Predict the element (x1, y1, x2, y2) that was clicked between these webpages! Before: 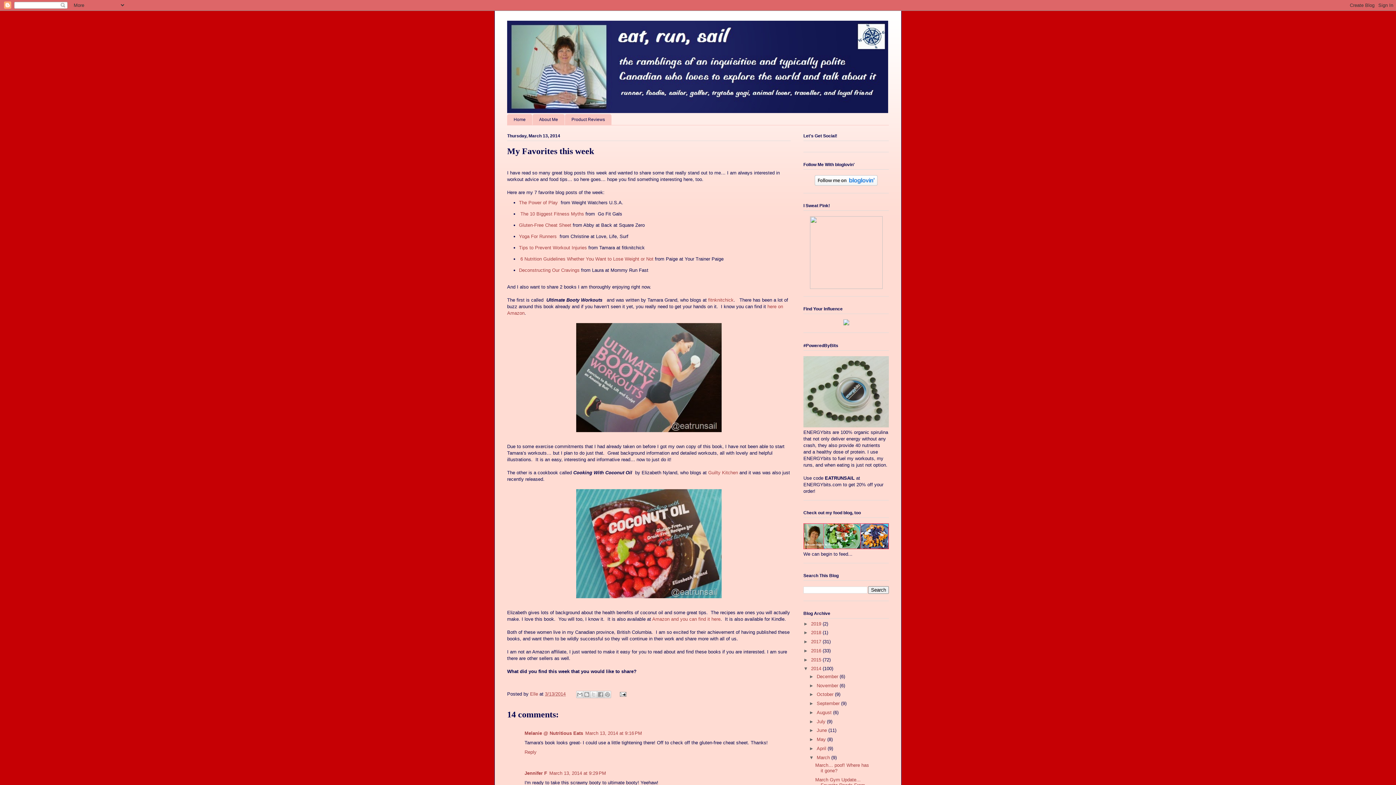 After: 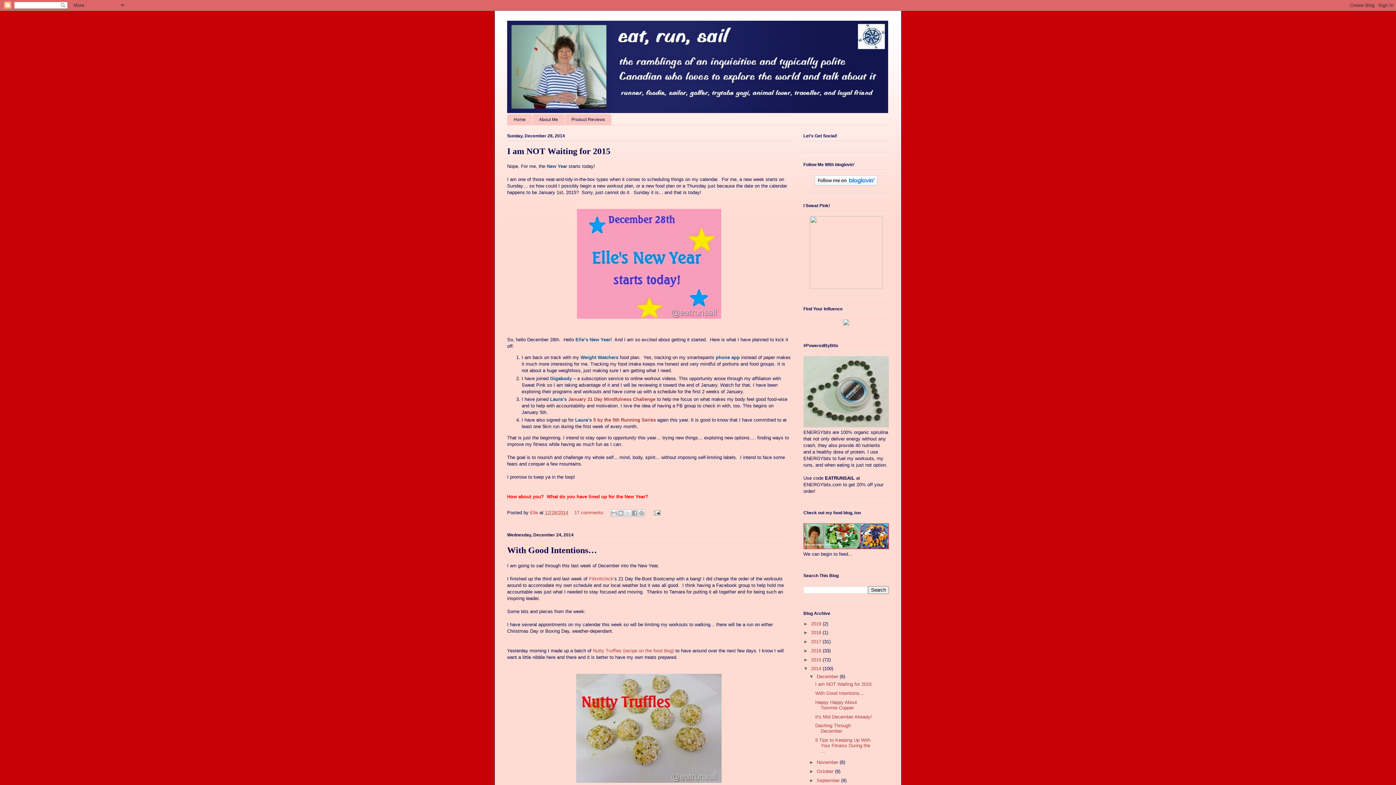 Action: bbox: (816, 674, 839, 679) label: December 